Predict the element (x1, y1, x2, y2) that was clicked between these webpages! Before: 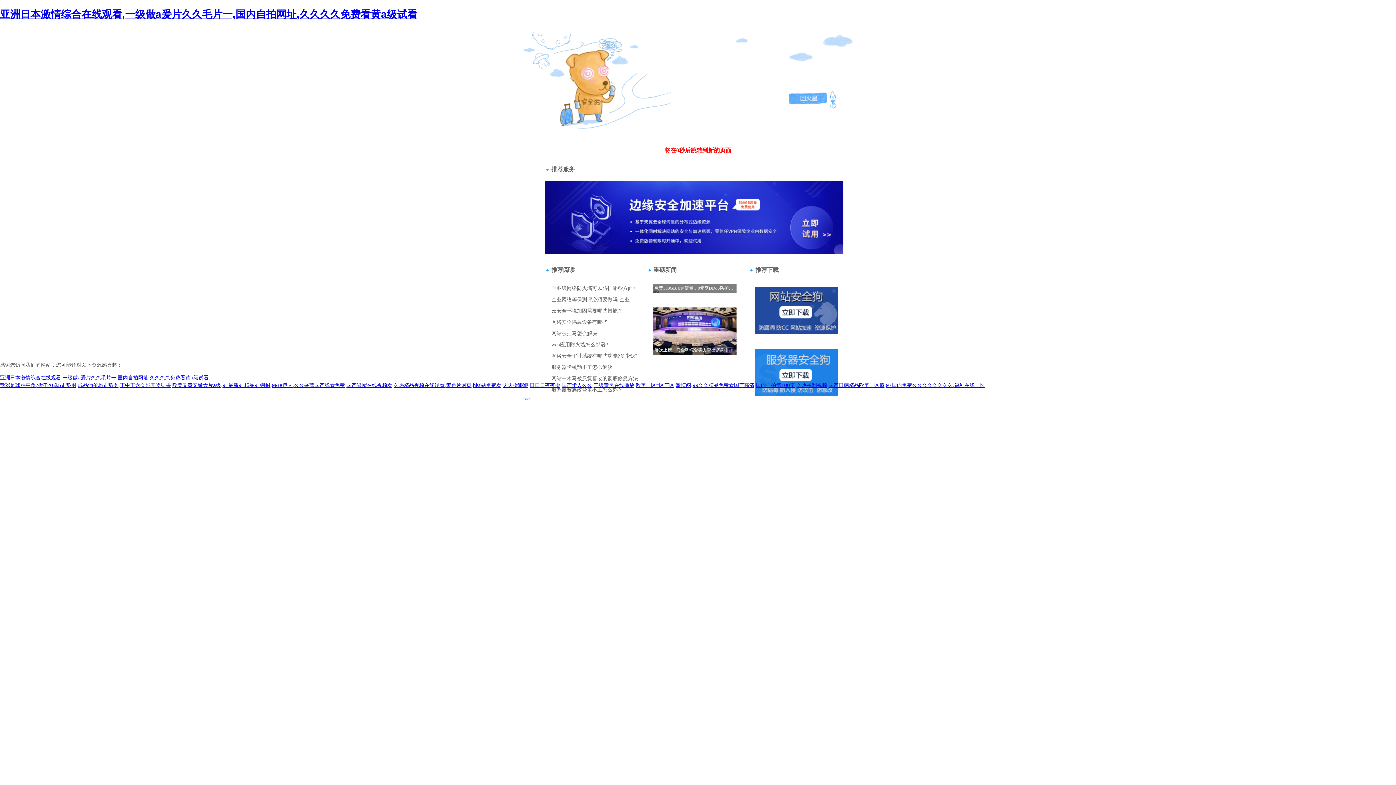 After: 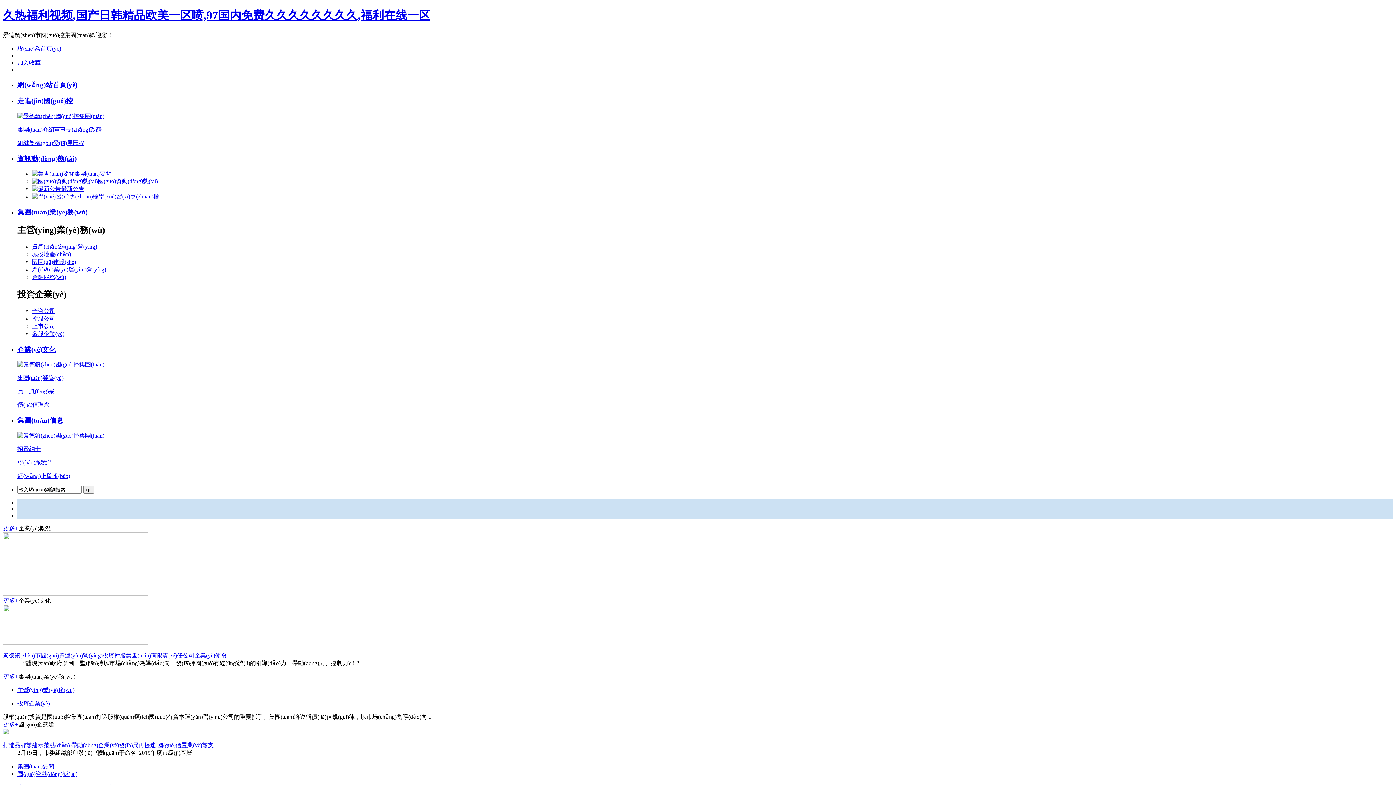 Action: label: 久热福利视频,国产日韩精品欧美一区喷,97国内免费久久久久久久久久,福利在线一区 bbox: (796, 382, 985, 388)